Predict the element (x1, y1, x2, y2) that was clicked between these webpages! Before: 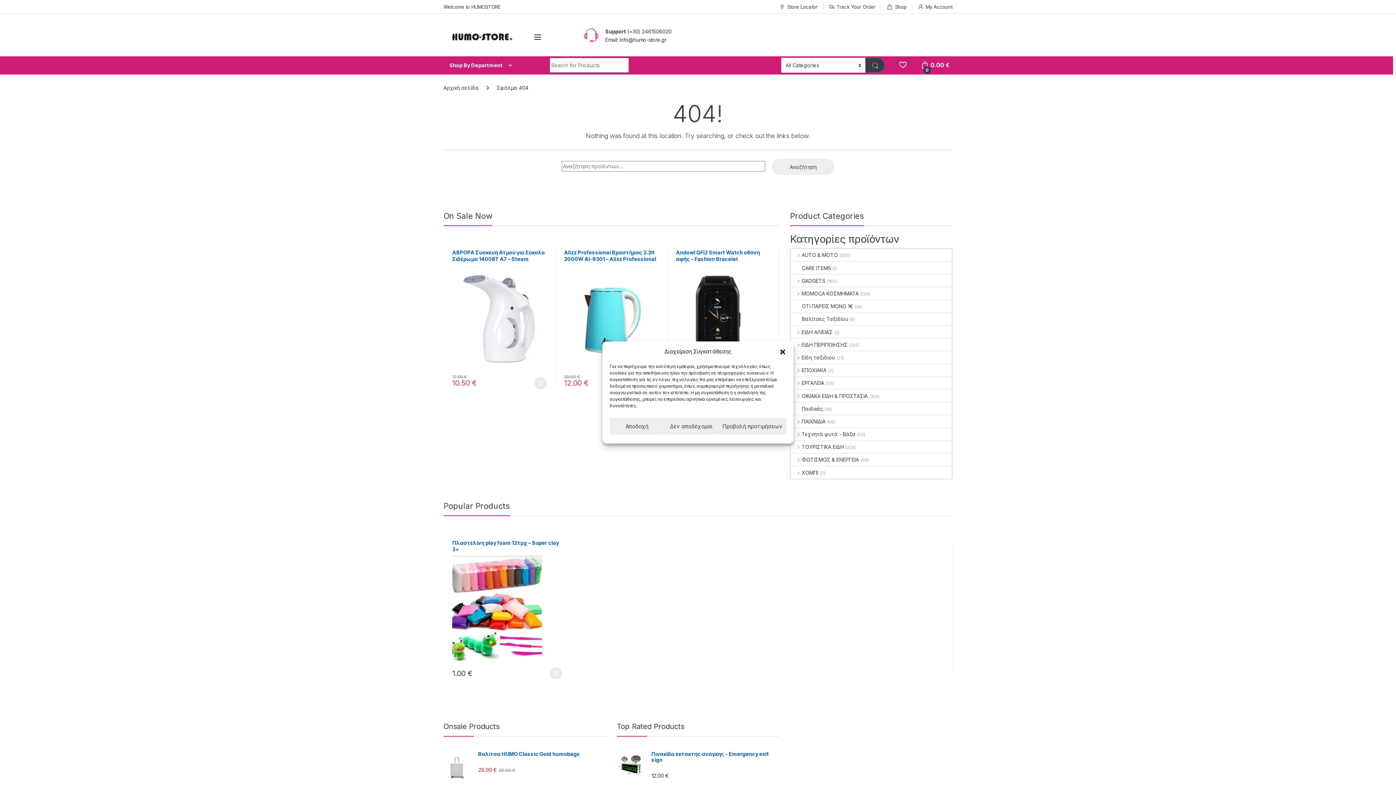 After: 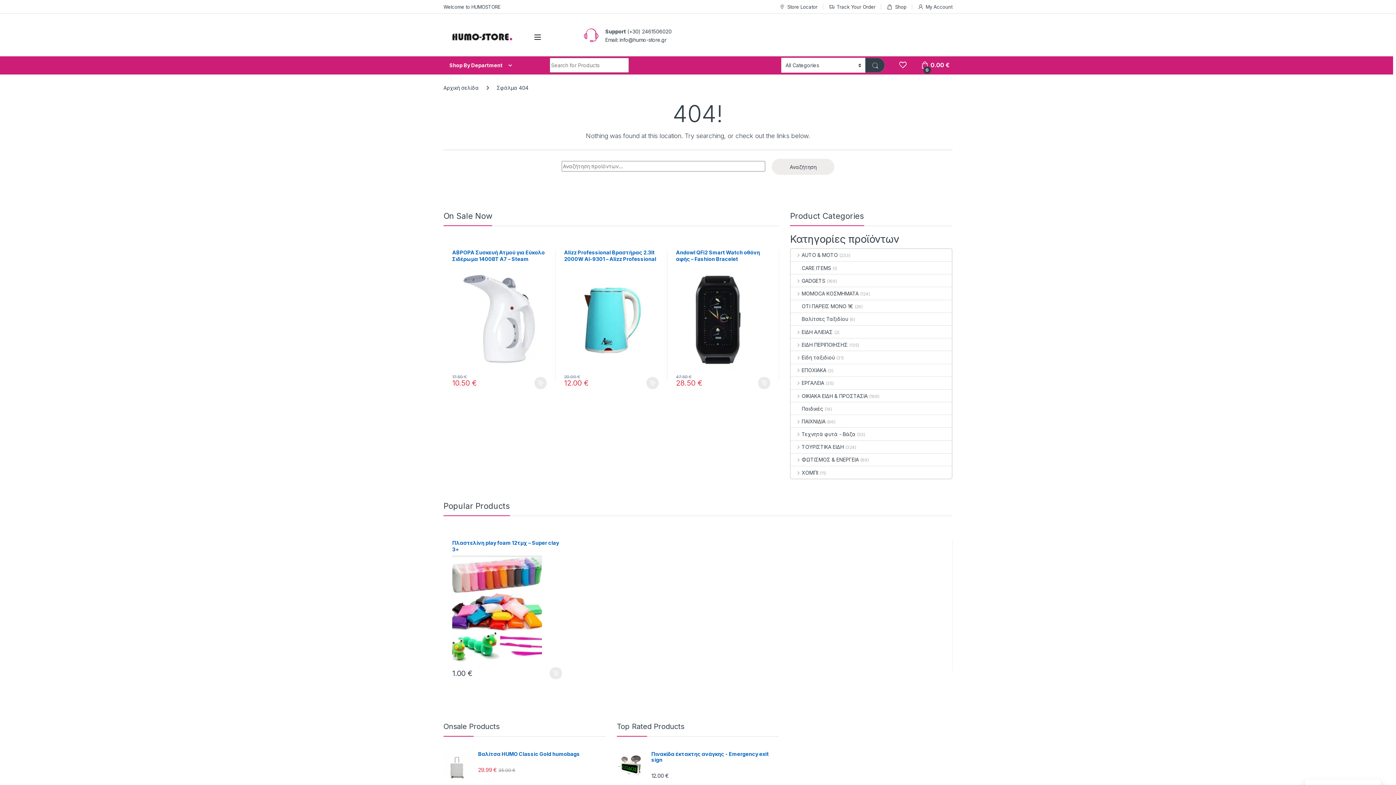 Action: bbox: (664, 418, 718, 434) label: Δεν αποδέχομαι